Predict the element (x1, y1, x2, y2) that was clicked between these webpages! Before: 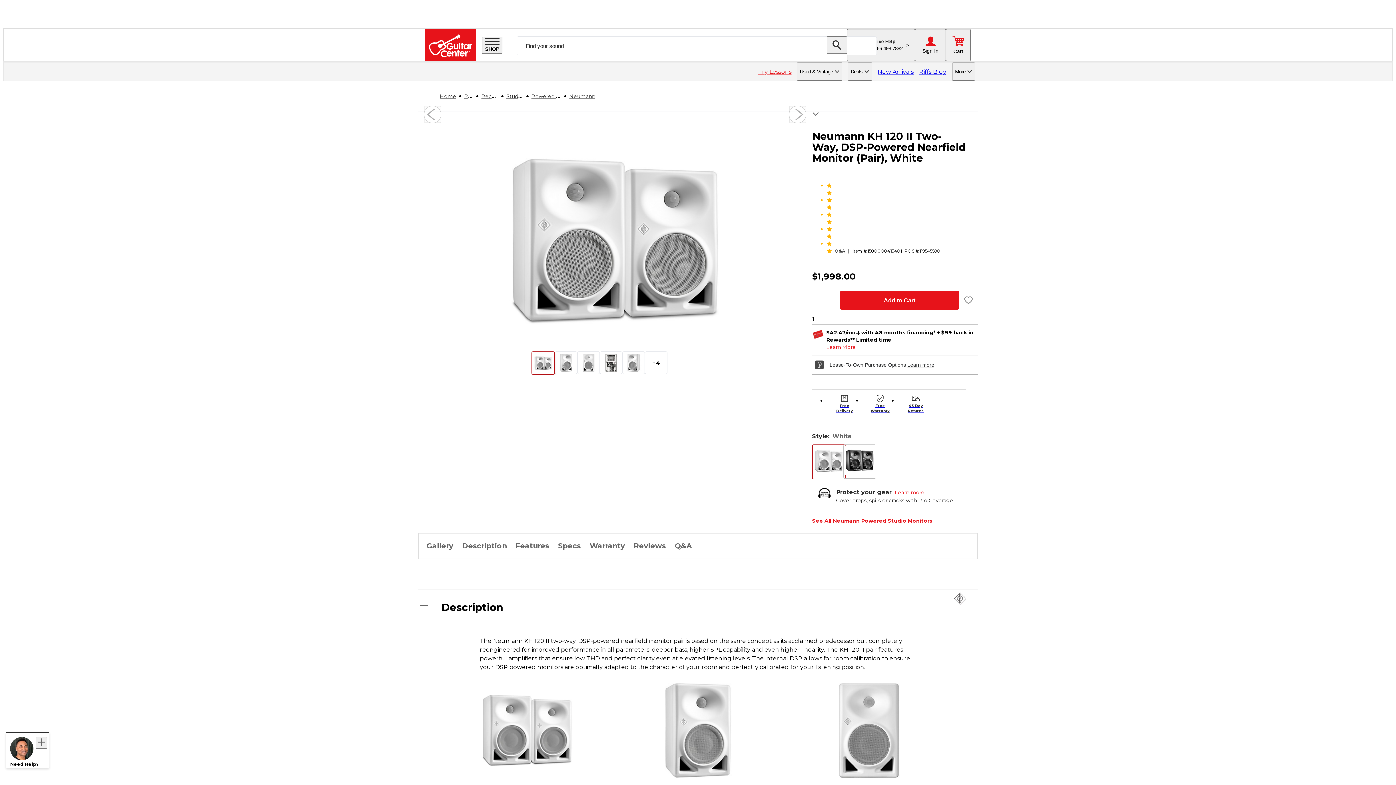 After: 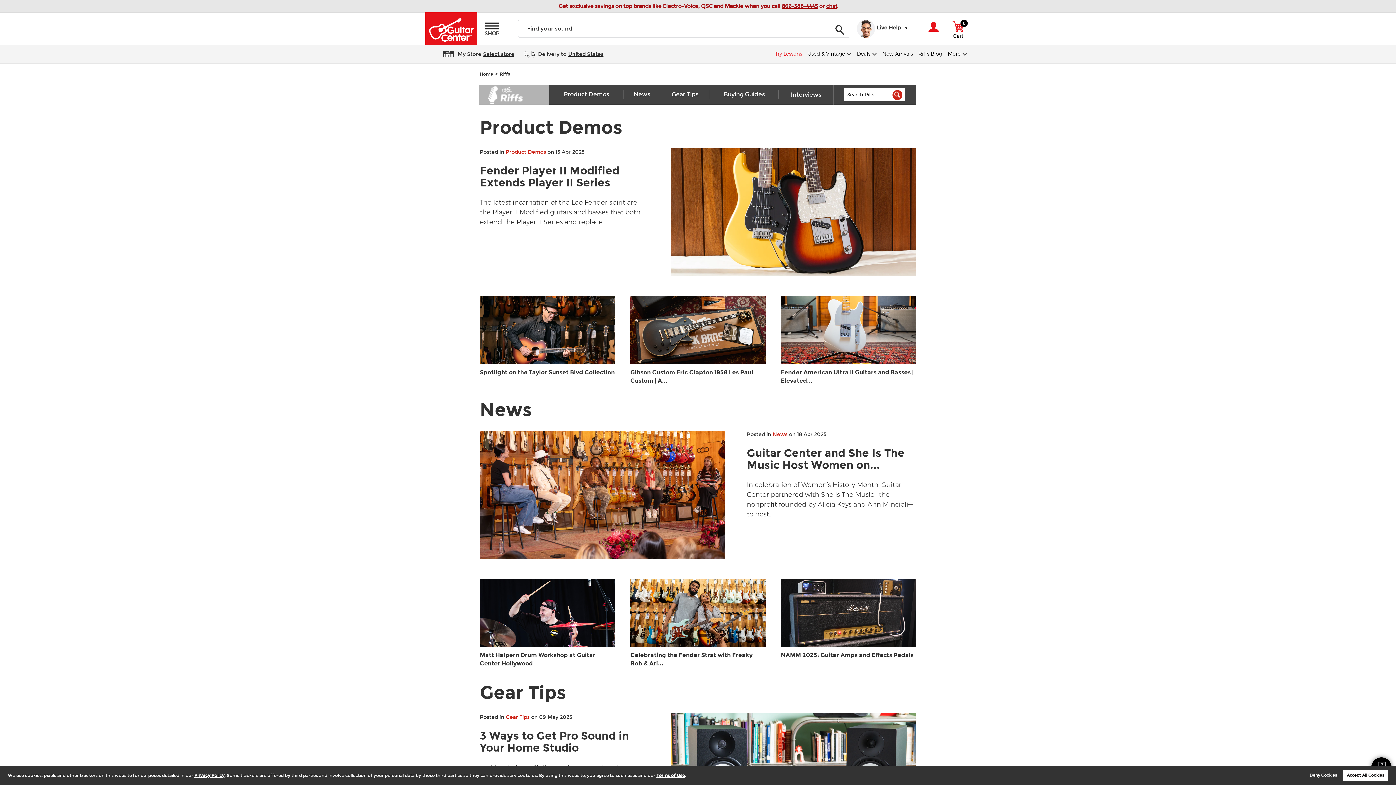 Action: label: Riffs Blog bbox: (919, 62, 946, 80)